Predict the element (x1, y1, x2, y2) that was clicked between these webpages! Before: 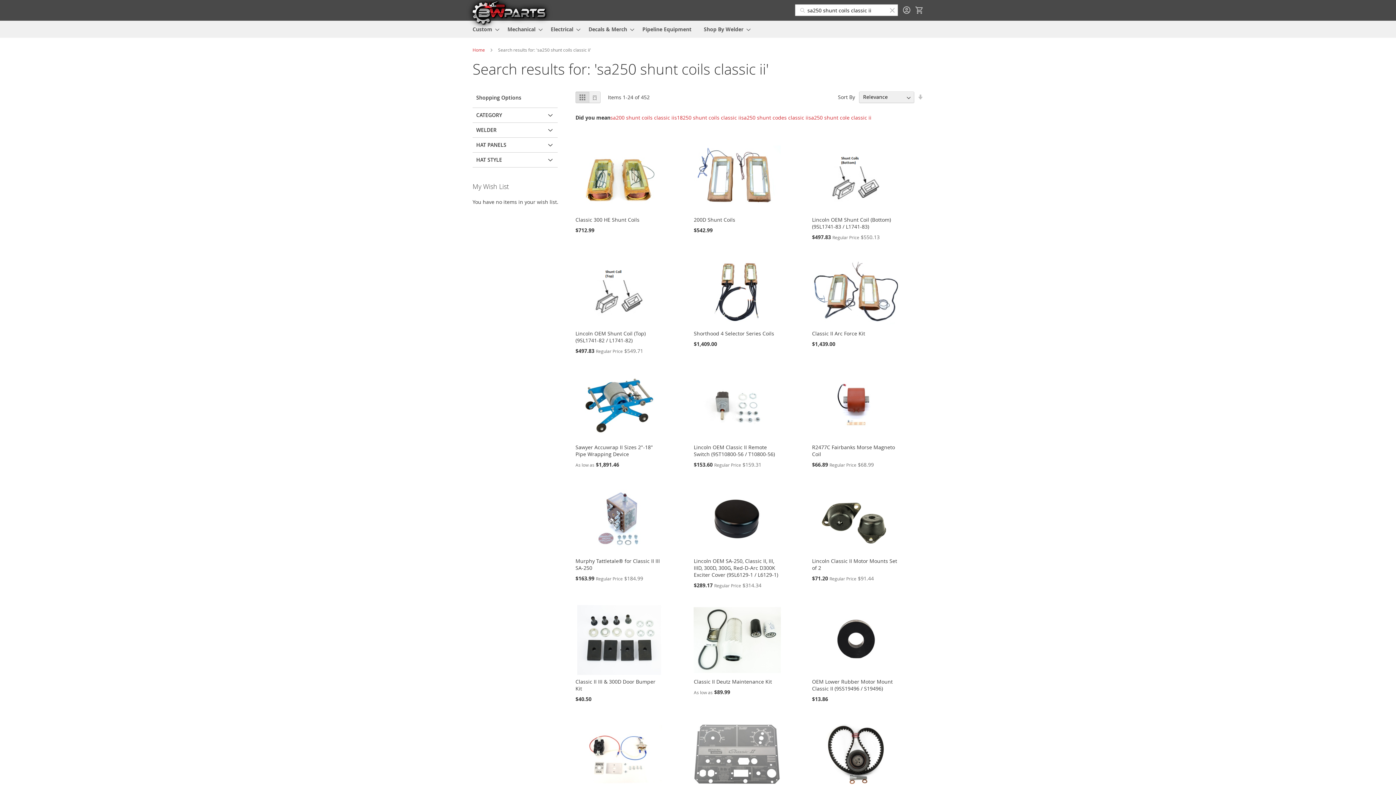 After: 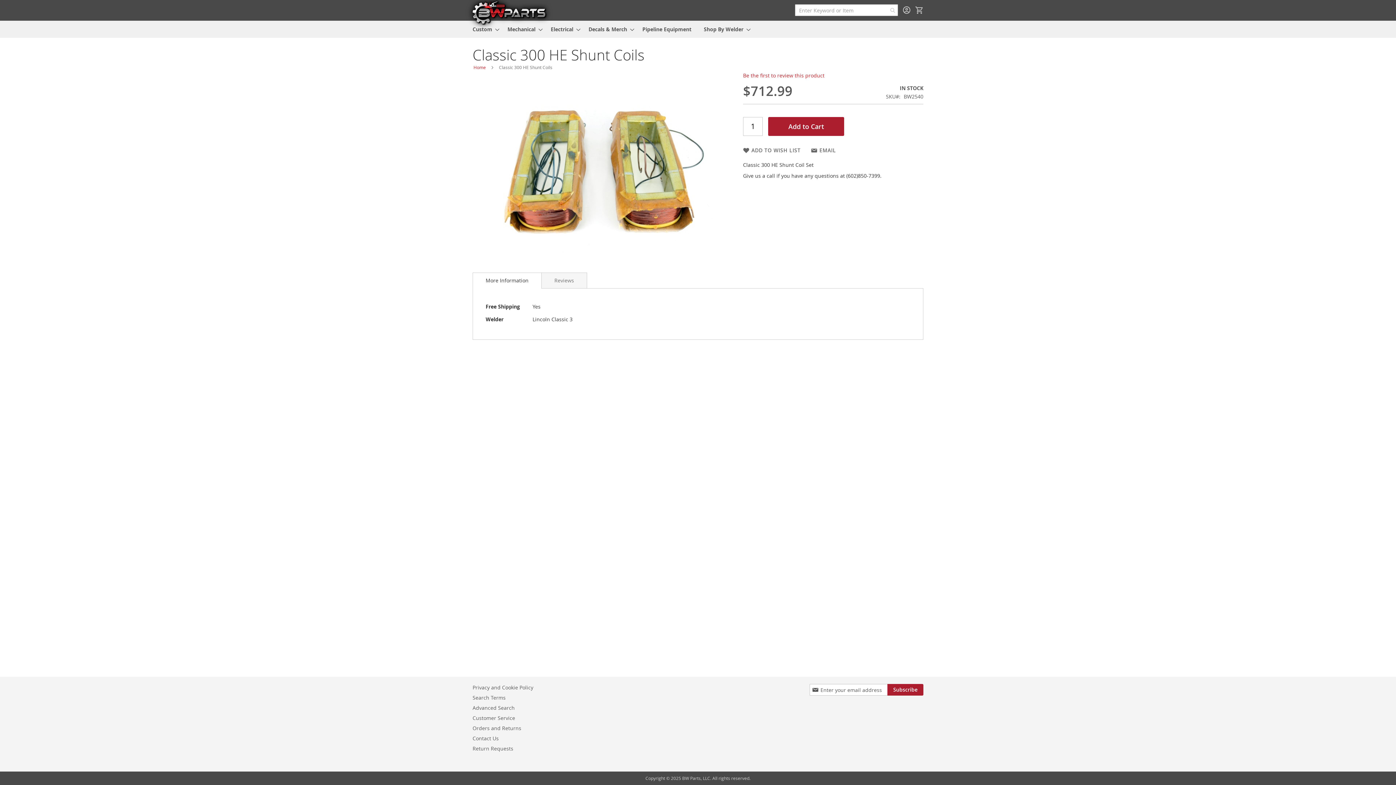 Action: label: Classic 300 HE Shunt Coils bbox: (575, 216, 639, 223)